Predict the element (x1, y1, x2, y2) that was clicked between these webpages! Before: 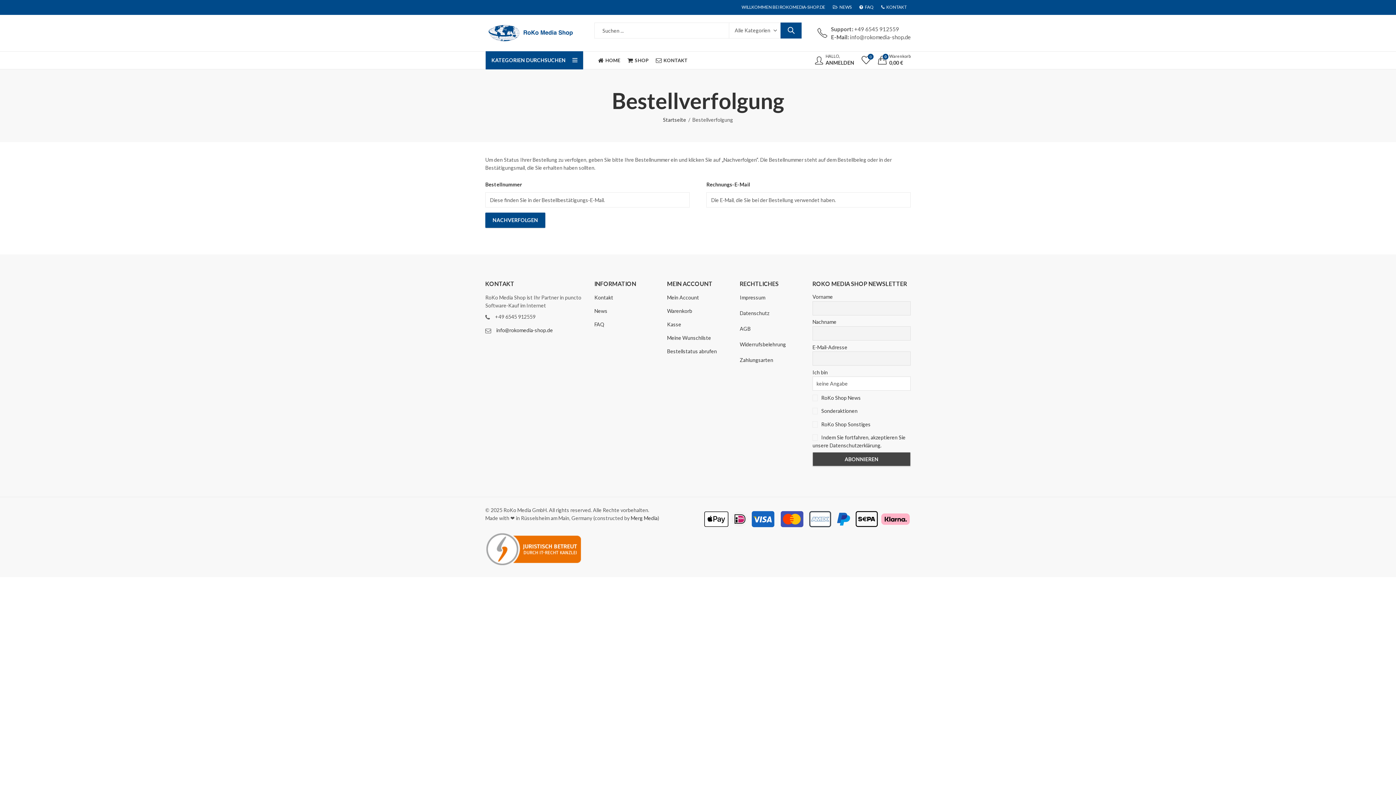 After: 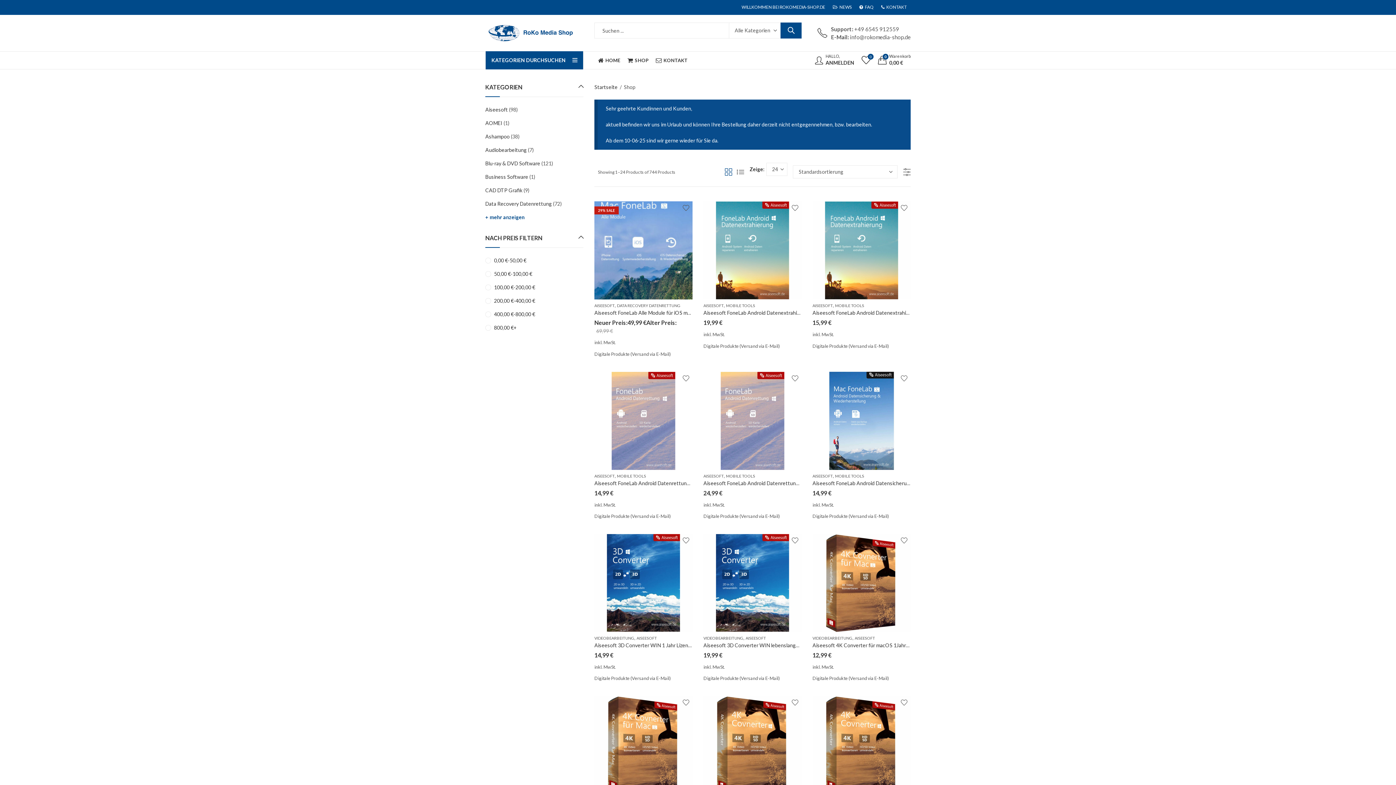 Action: label: SHOP bbox: (624, 51, 652, 69)